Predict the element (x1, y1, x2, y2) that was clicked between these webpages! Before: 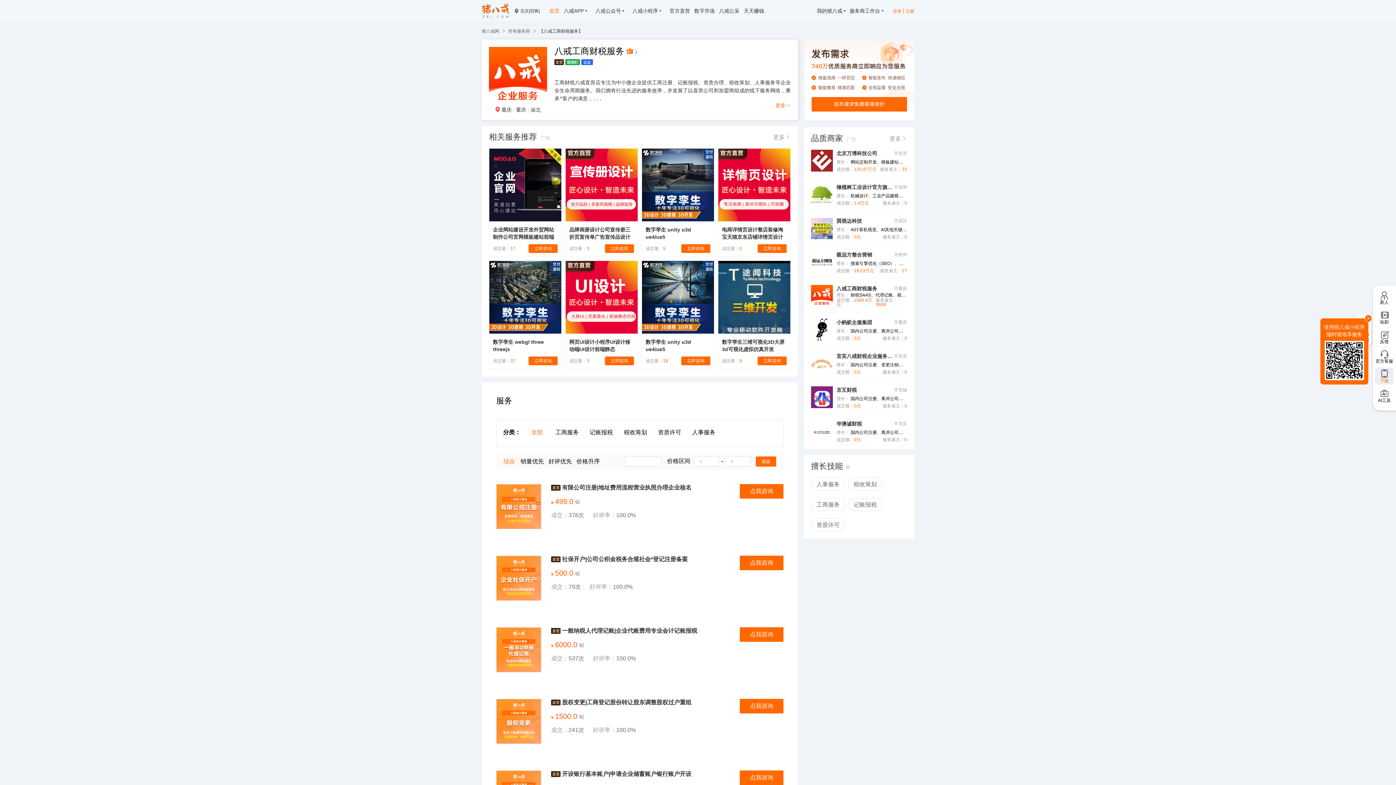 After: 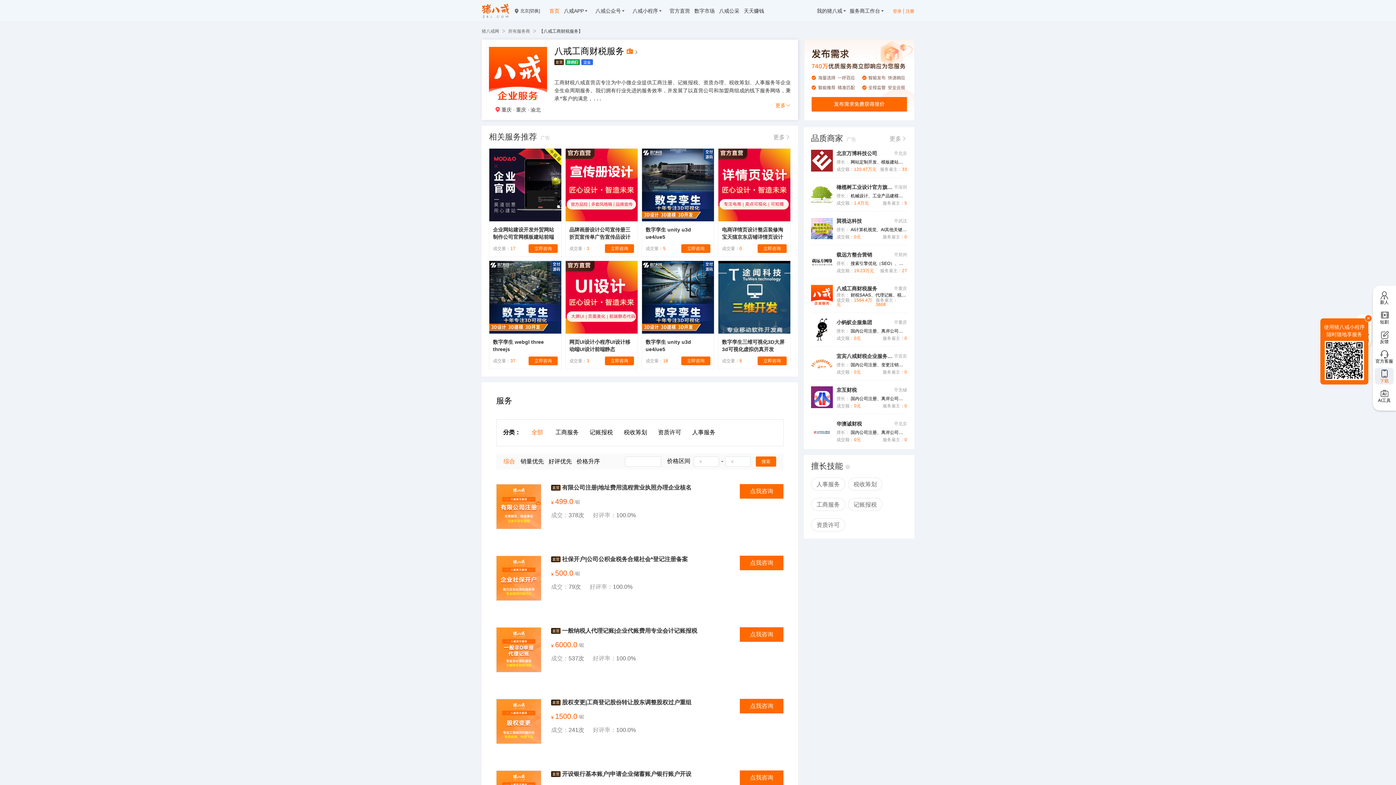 Action: label: 下载
✕

使用猪八戒小程序
随时随地享服务 bbox: (1375, 368, 1394, 384)